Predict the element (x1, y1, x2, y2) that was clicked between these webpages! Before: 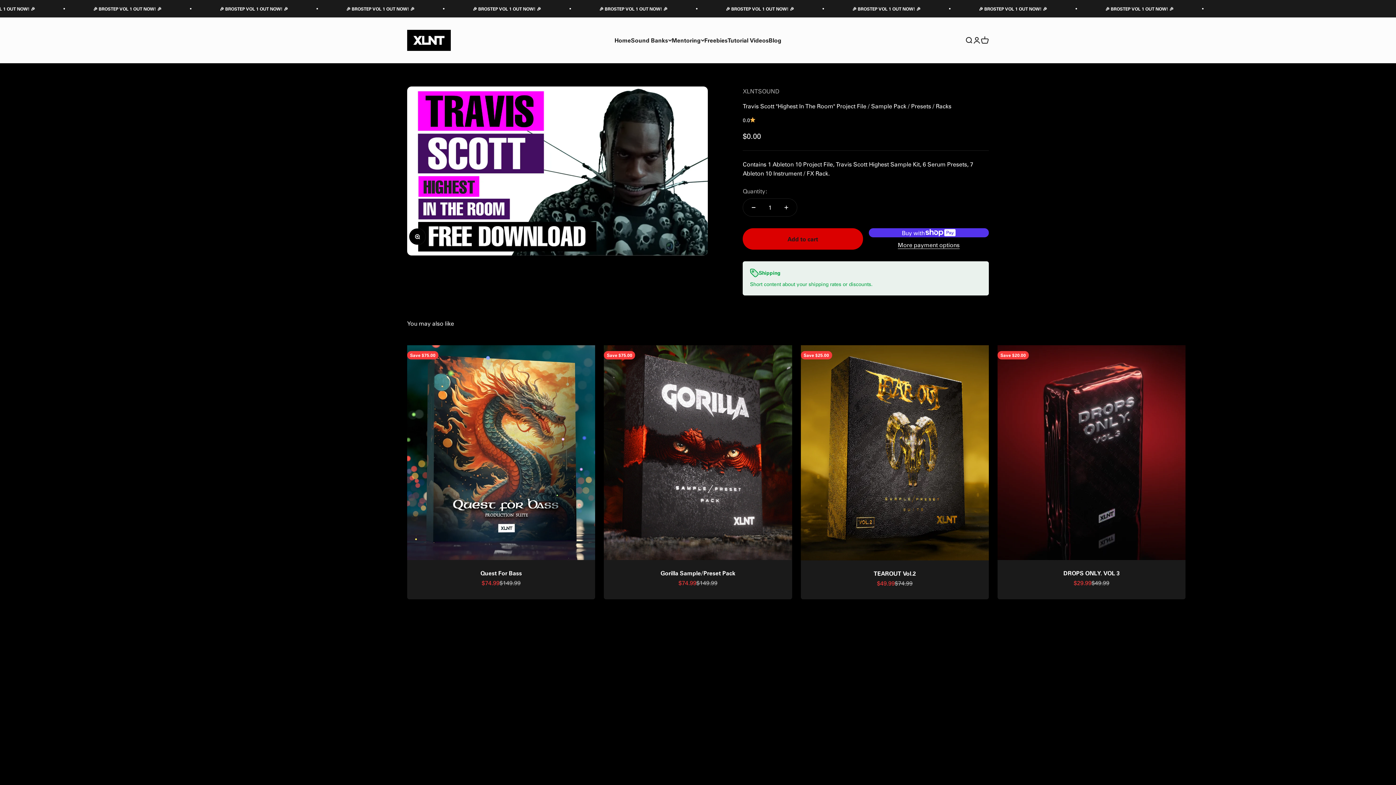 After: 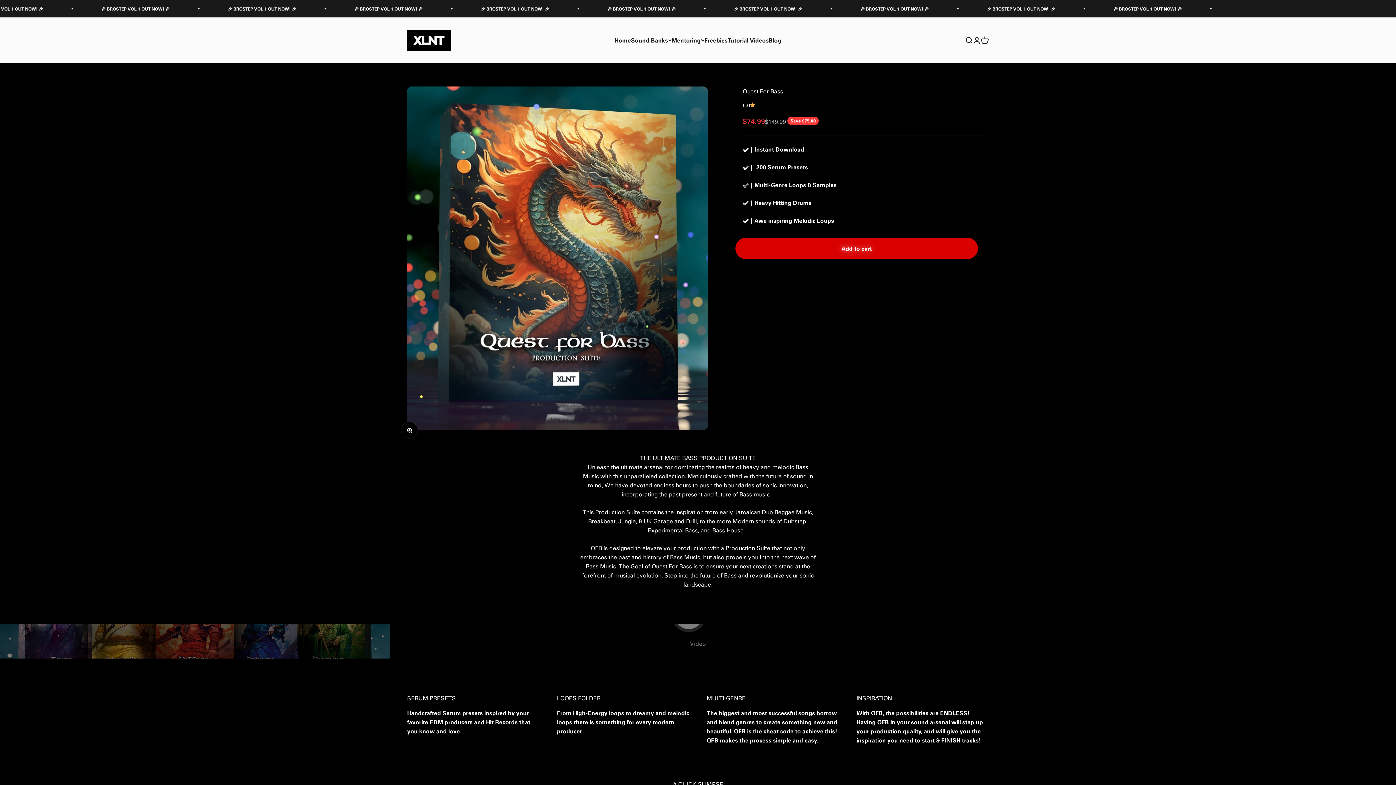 Action: bbox: (407, 345, 595, 560)